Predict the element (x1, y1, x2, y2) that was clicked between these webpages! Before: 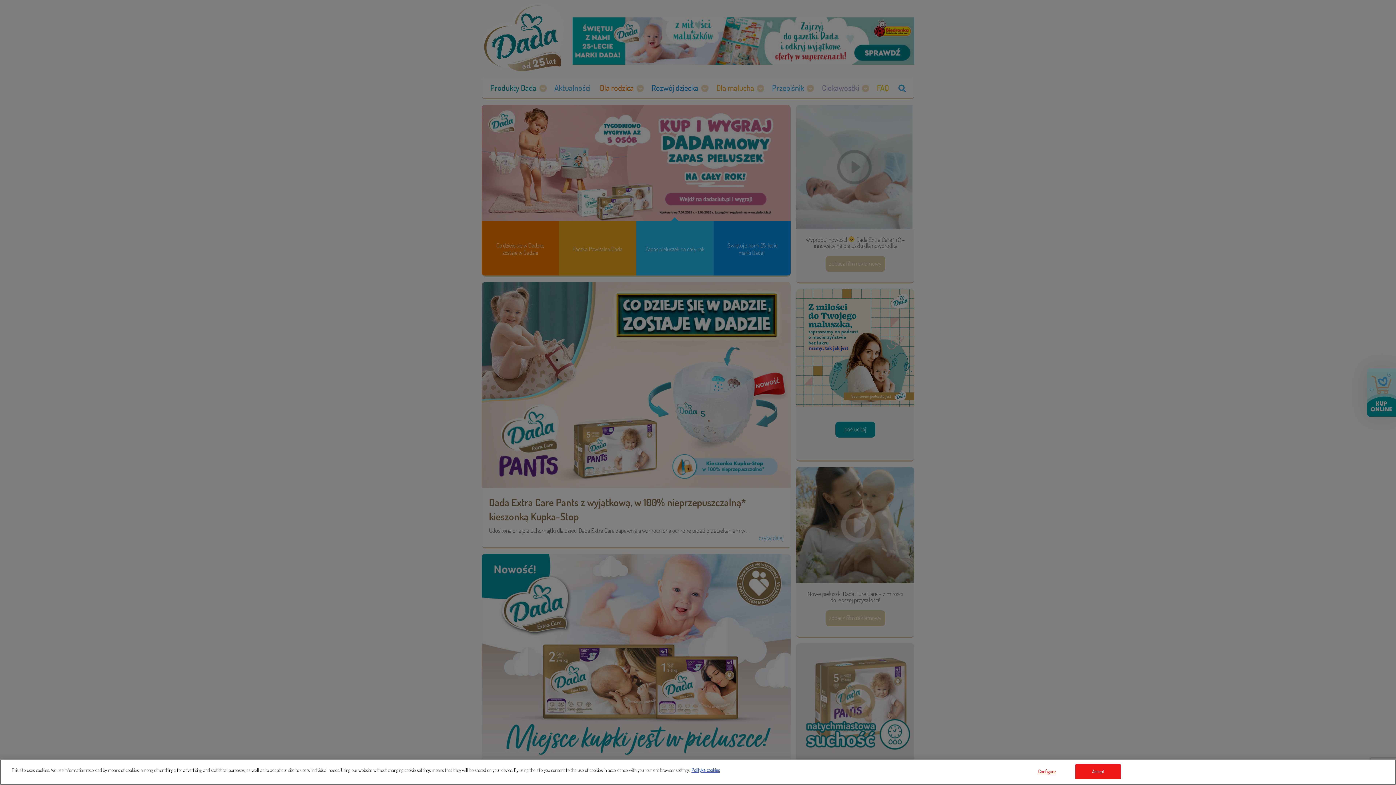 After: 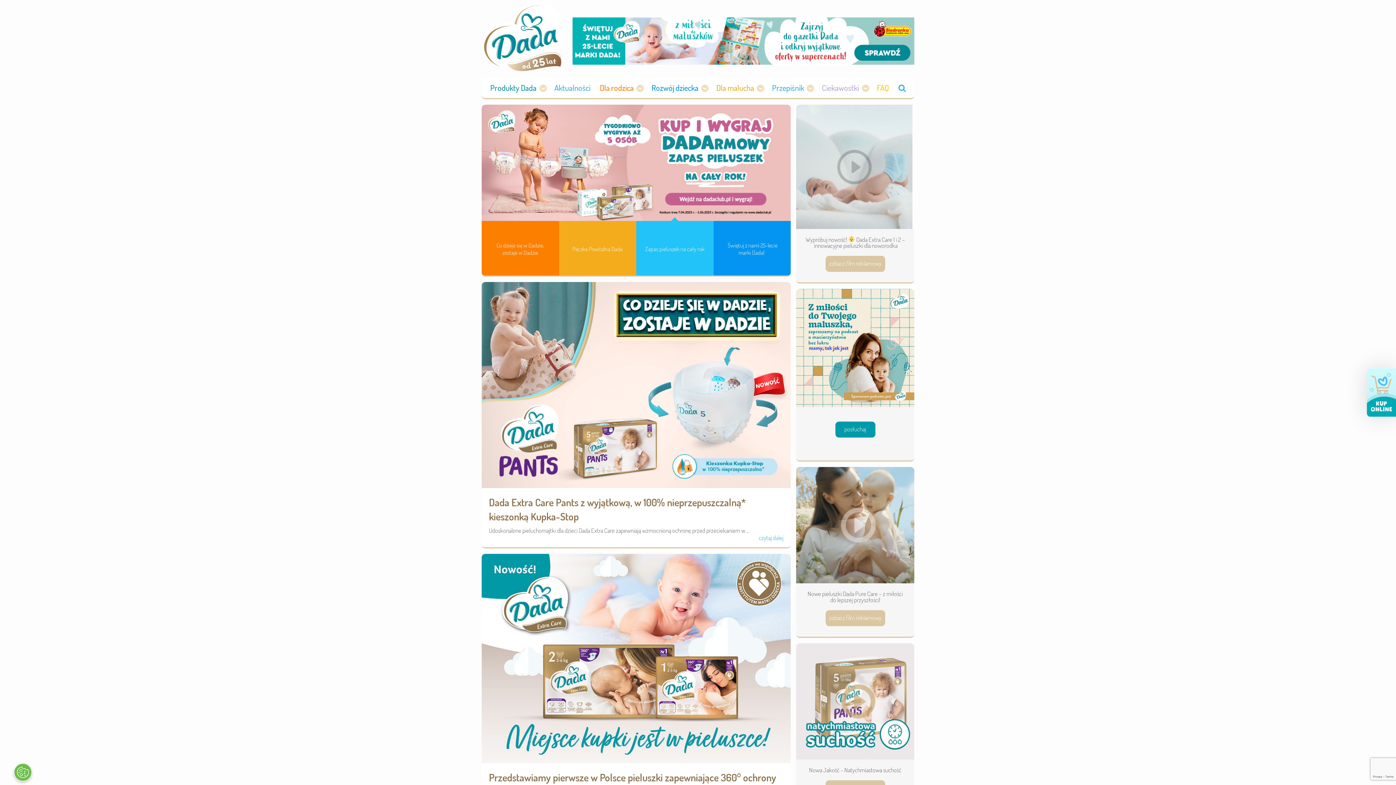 Action: label: Accept bbox: (1075, 764, 1121, 779)